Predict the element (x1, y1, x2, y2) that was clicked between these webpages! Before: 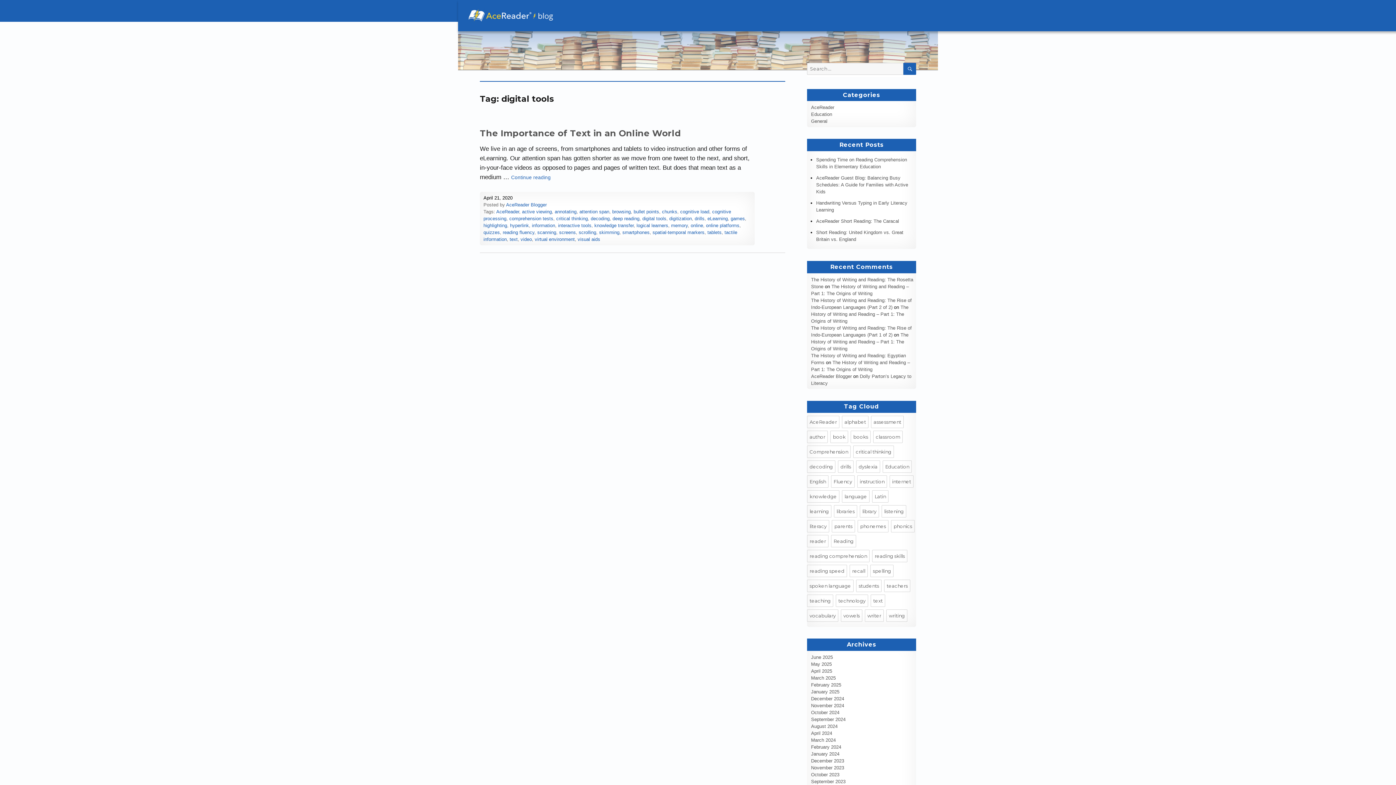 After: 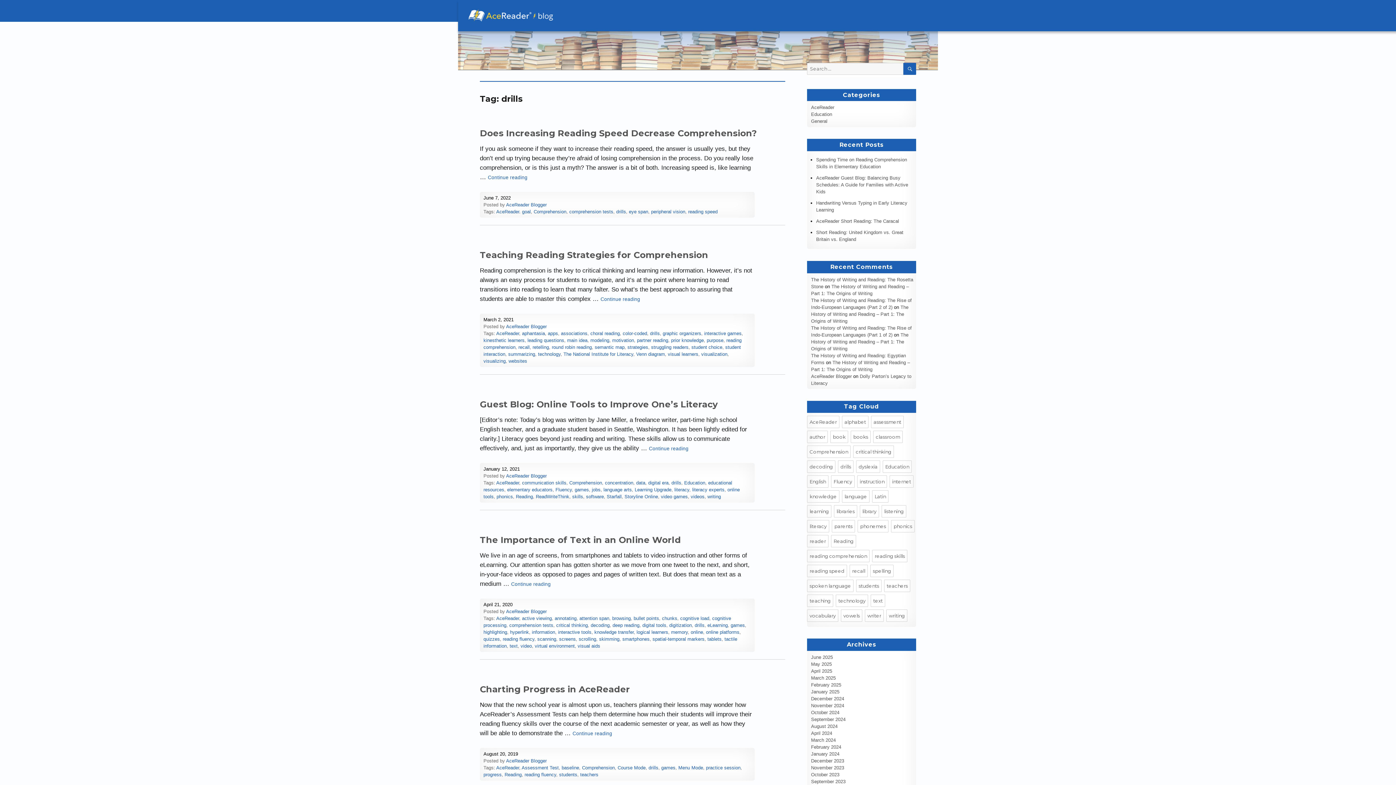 Action: bbox: (694, 216, 704, 221) label: drills